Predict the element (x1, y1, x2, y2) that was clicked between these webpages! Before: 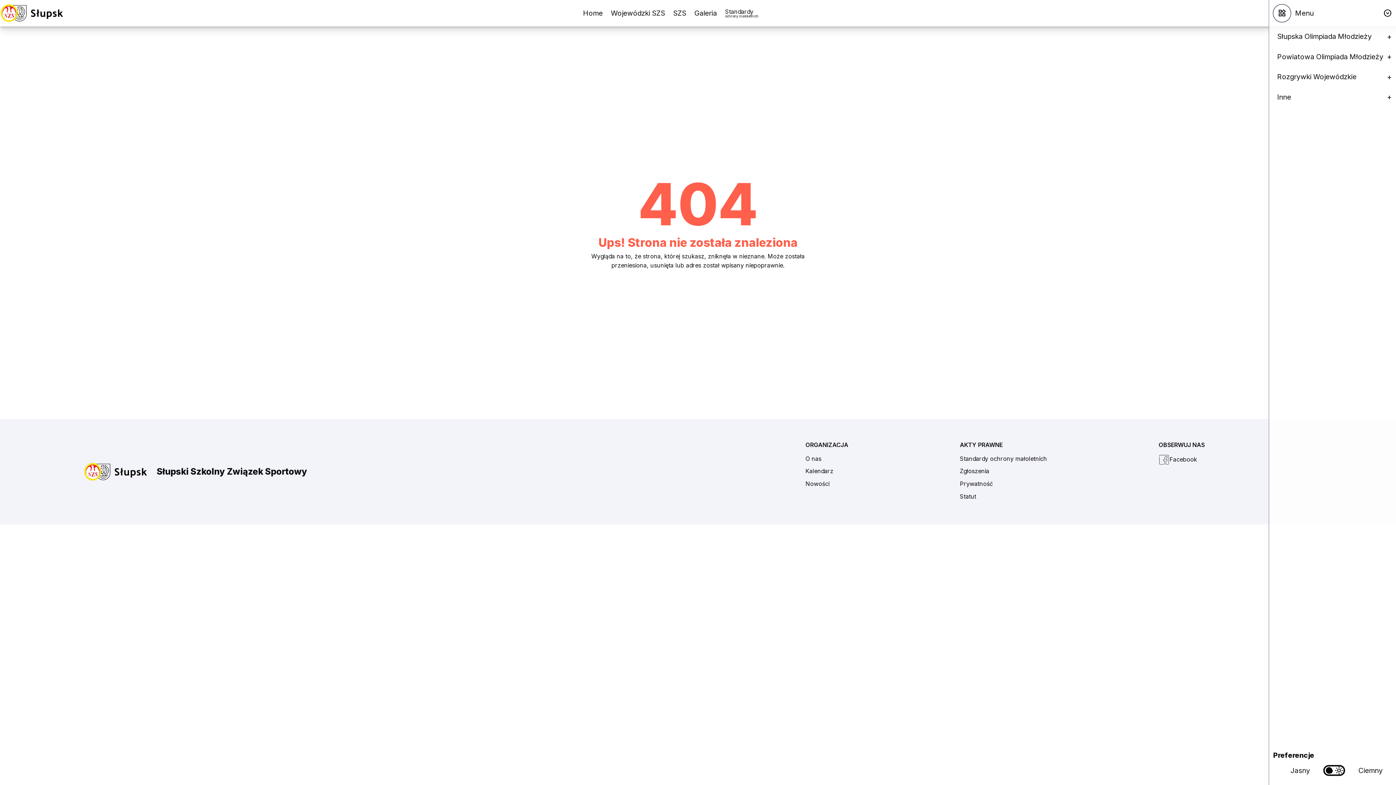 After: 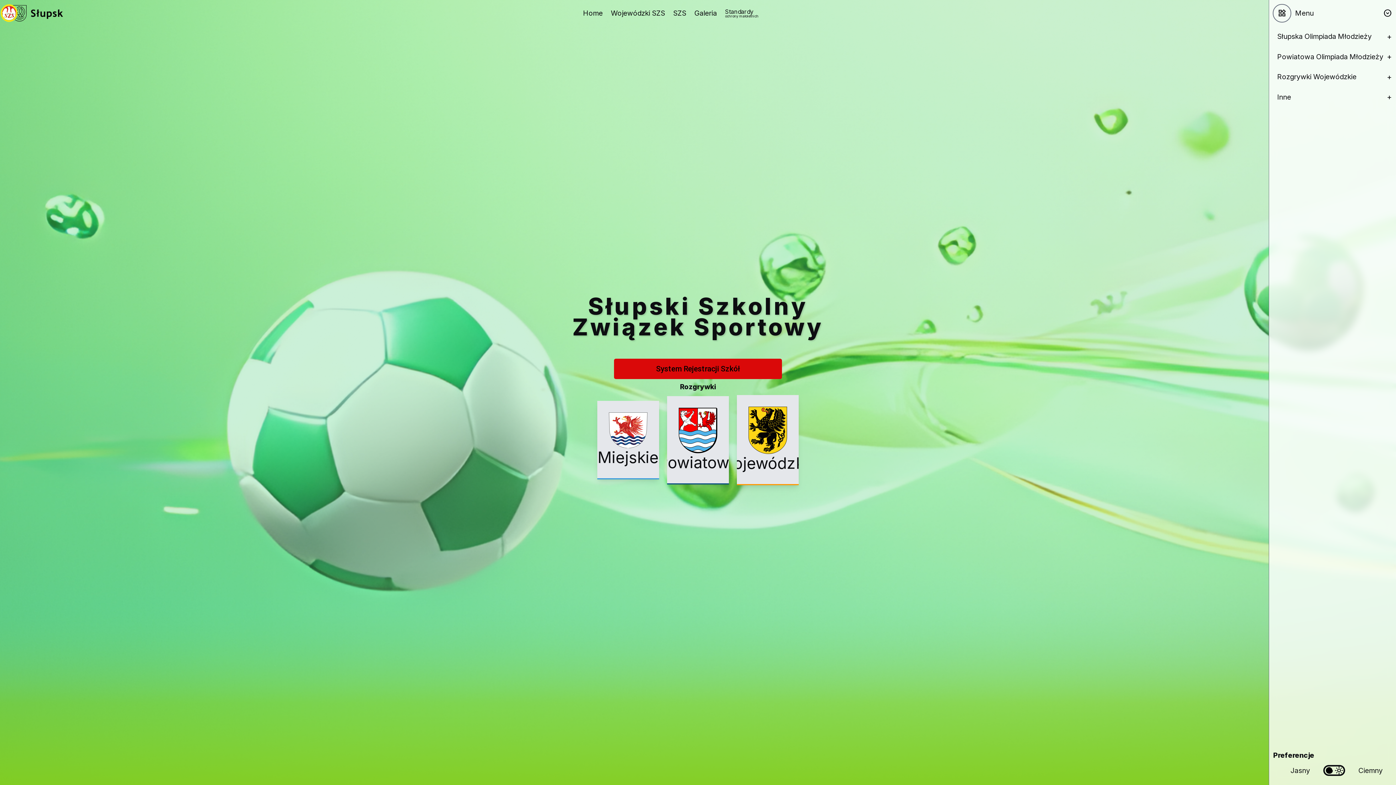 Action: bbox: (579, 1, 606, 24) label: Home